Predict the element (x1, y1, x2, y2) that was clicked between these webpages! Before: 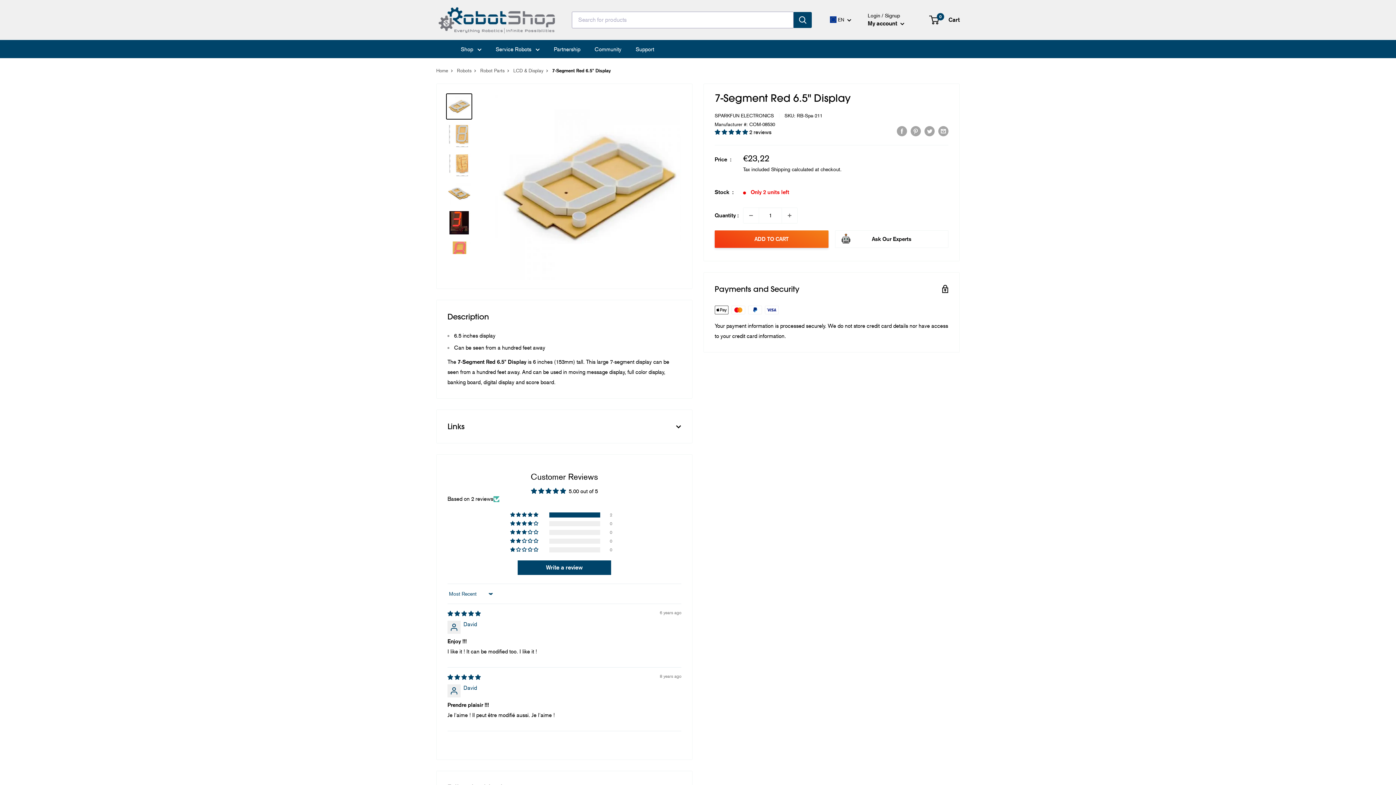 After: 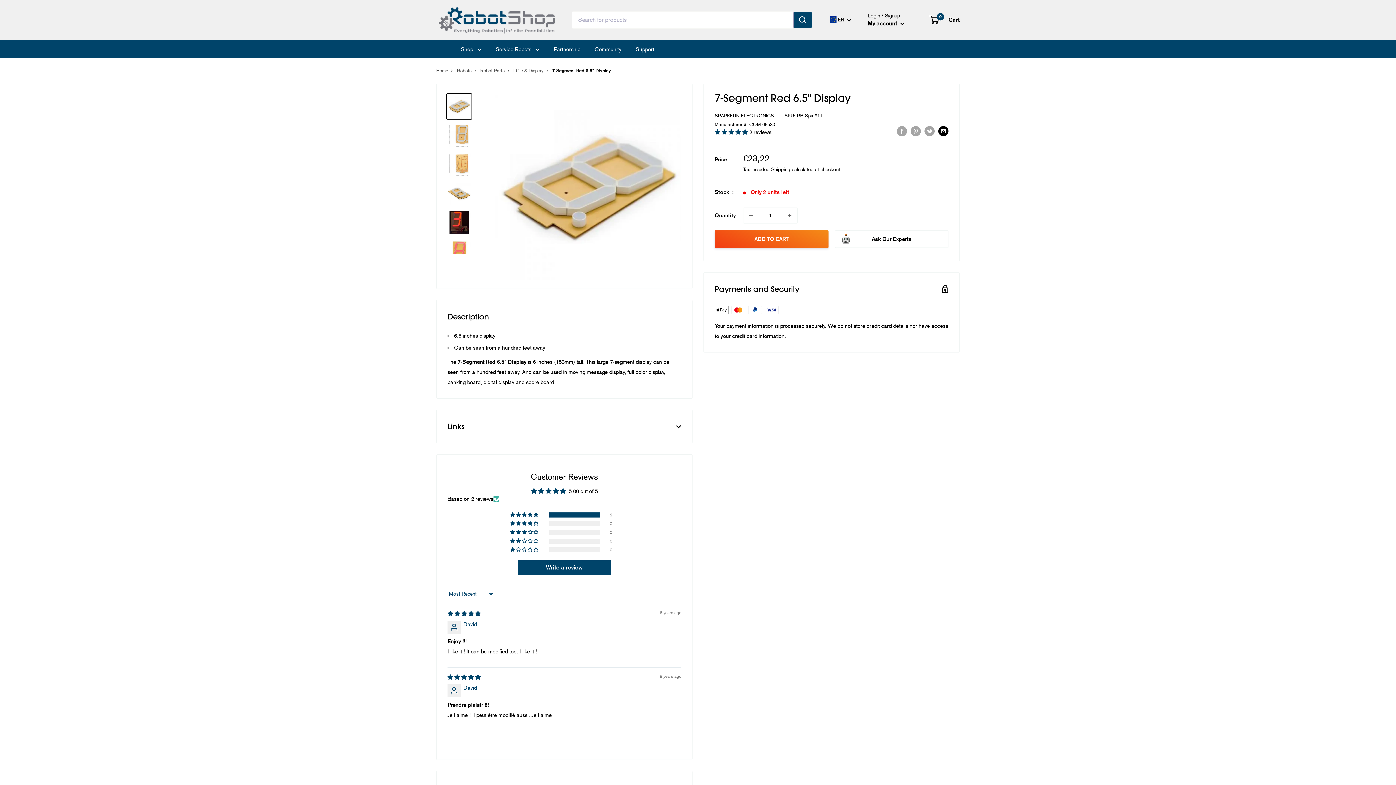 Action: bbox: (938, 125, 948, 136) label: Share by email